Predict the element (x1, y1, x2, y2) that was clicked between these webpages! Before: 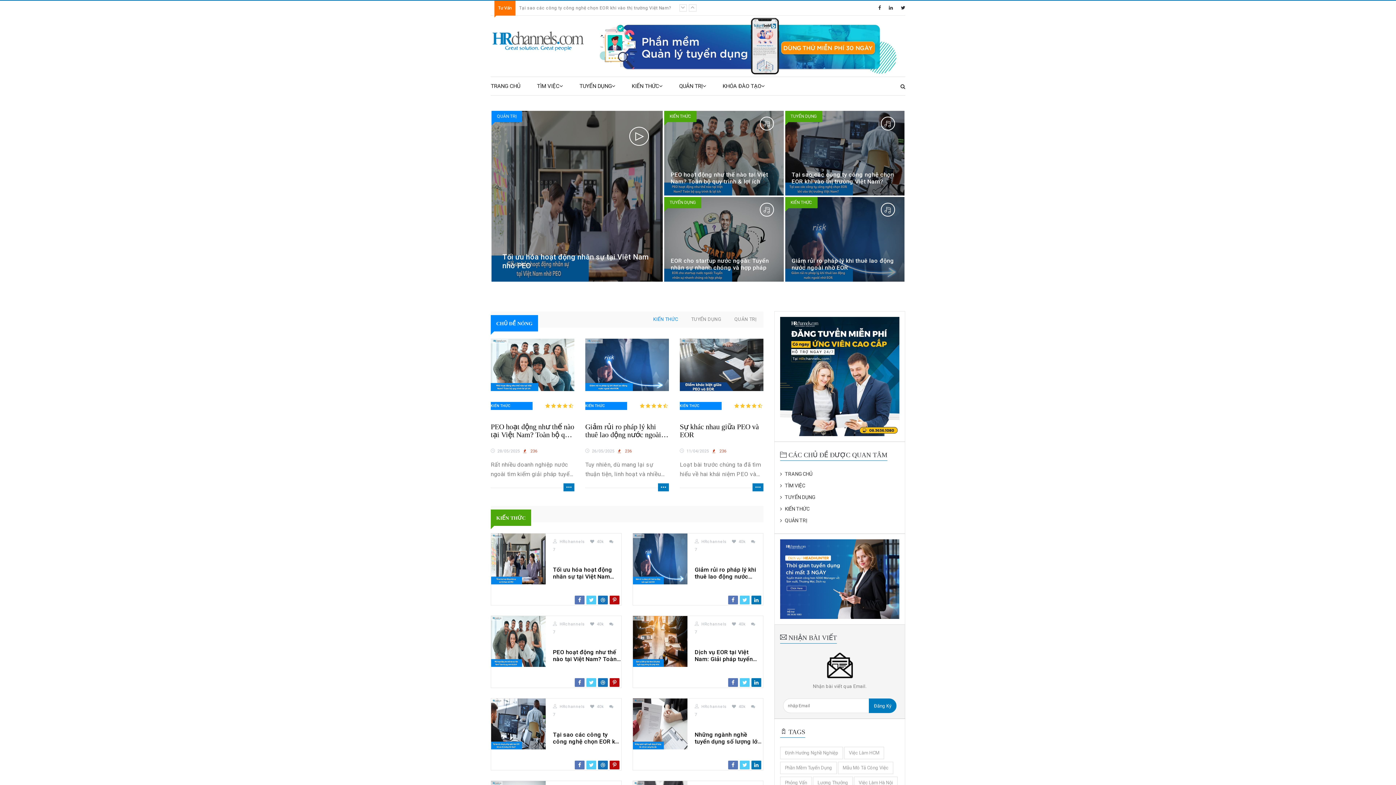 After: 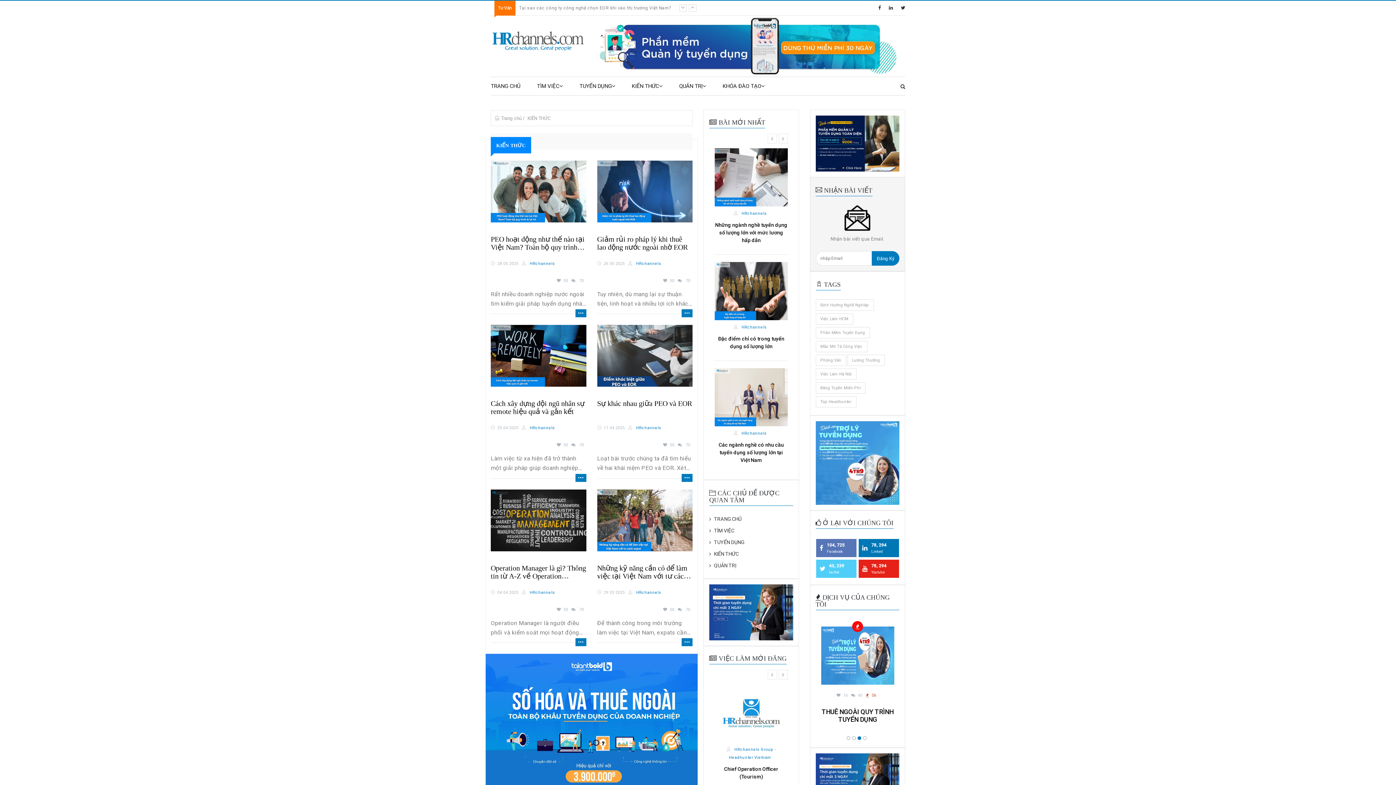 Action: bbox: (679, 402, 721, 410) label: KIẾN THỨC